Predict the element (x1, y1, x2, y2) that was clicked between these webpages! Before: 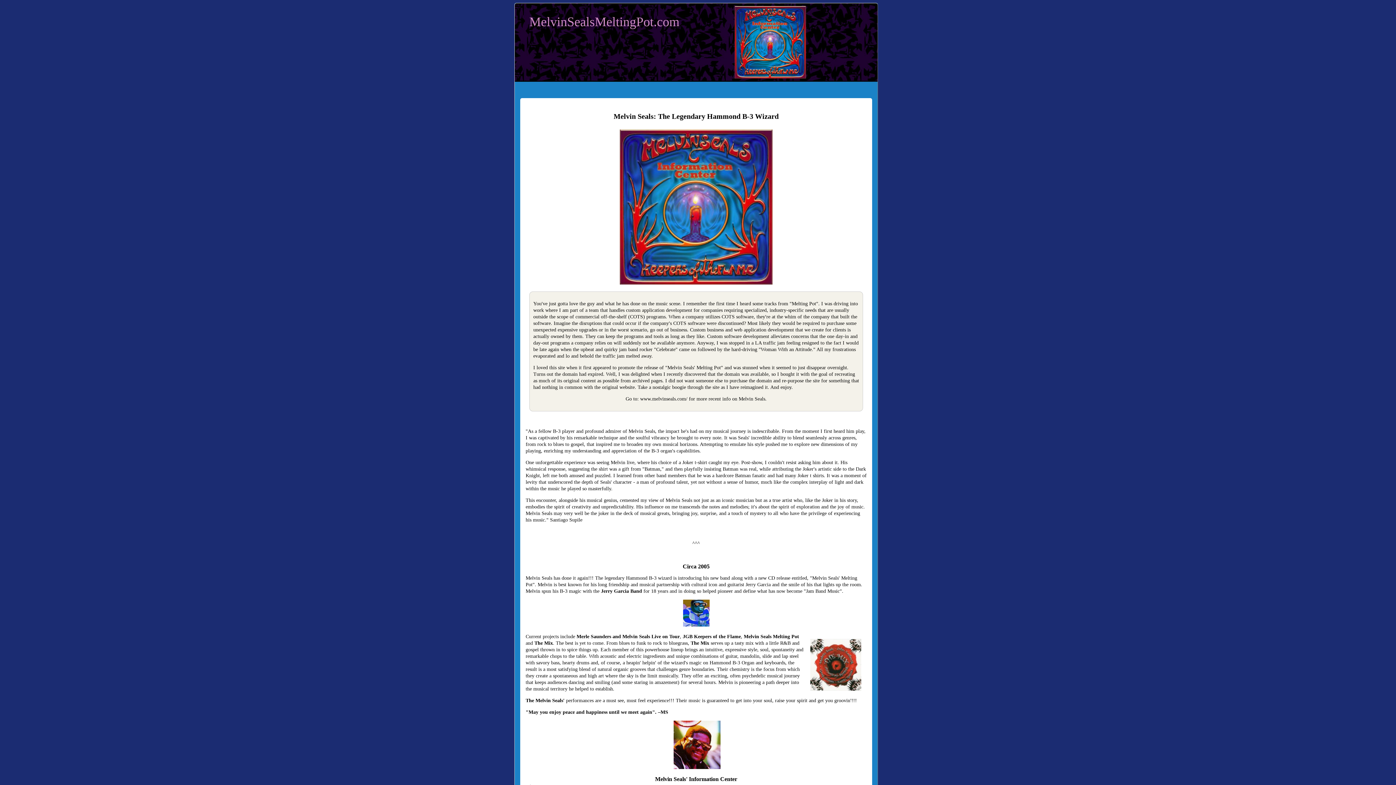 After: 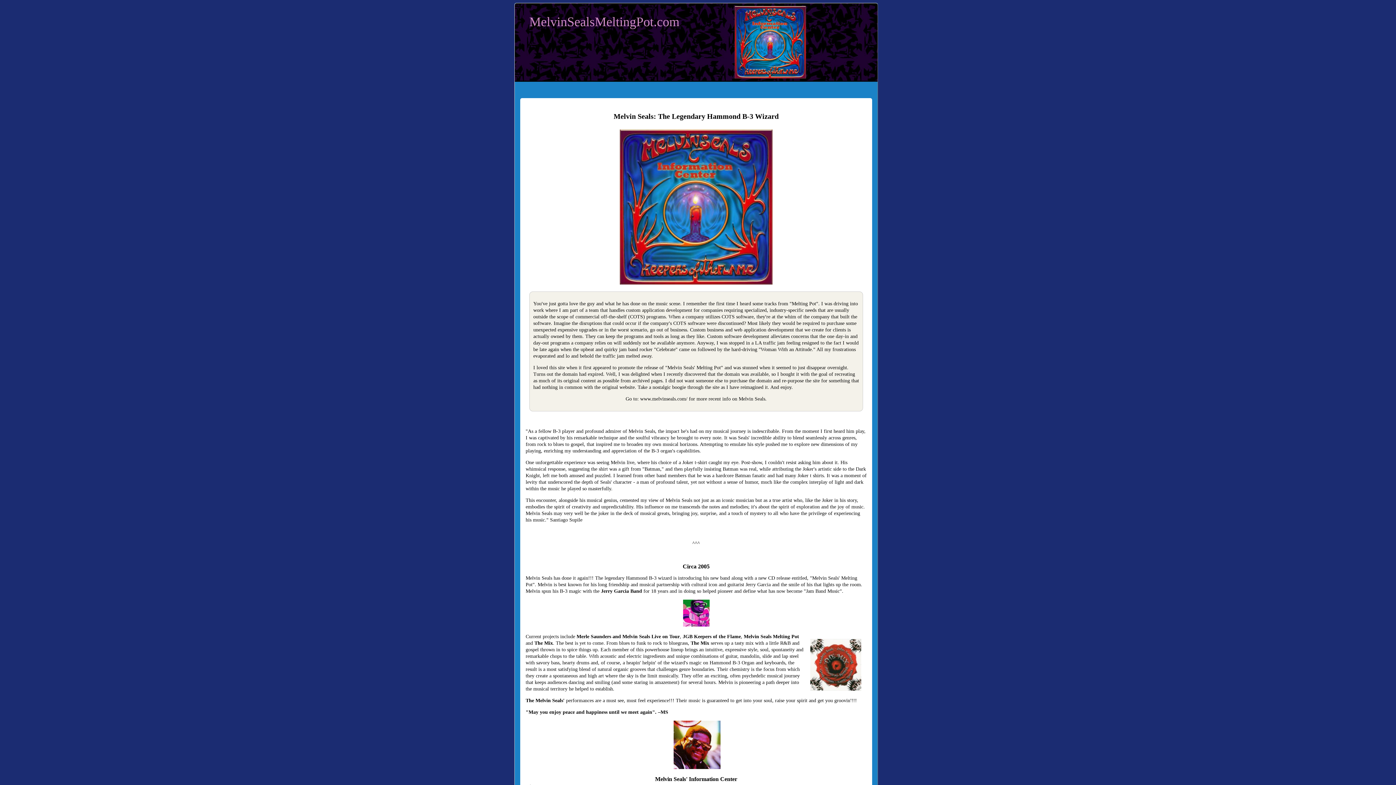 Action: bbox: (529, 14, 679, 29) label: MelvinSealsMeltingPot.com